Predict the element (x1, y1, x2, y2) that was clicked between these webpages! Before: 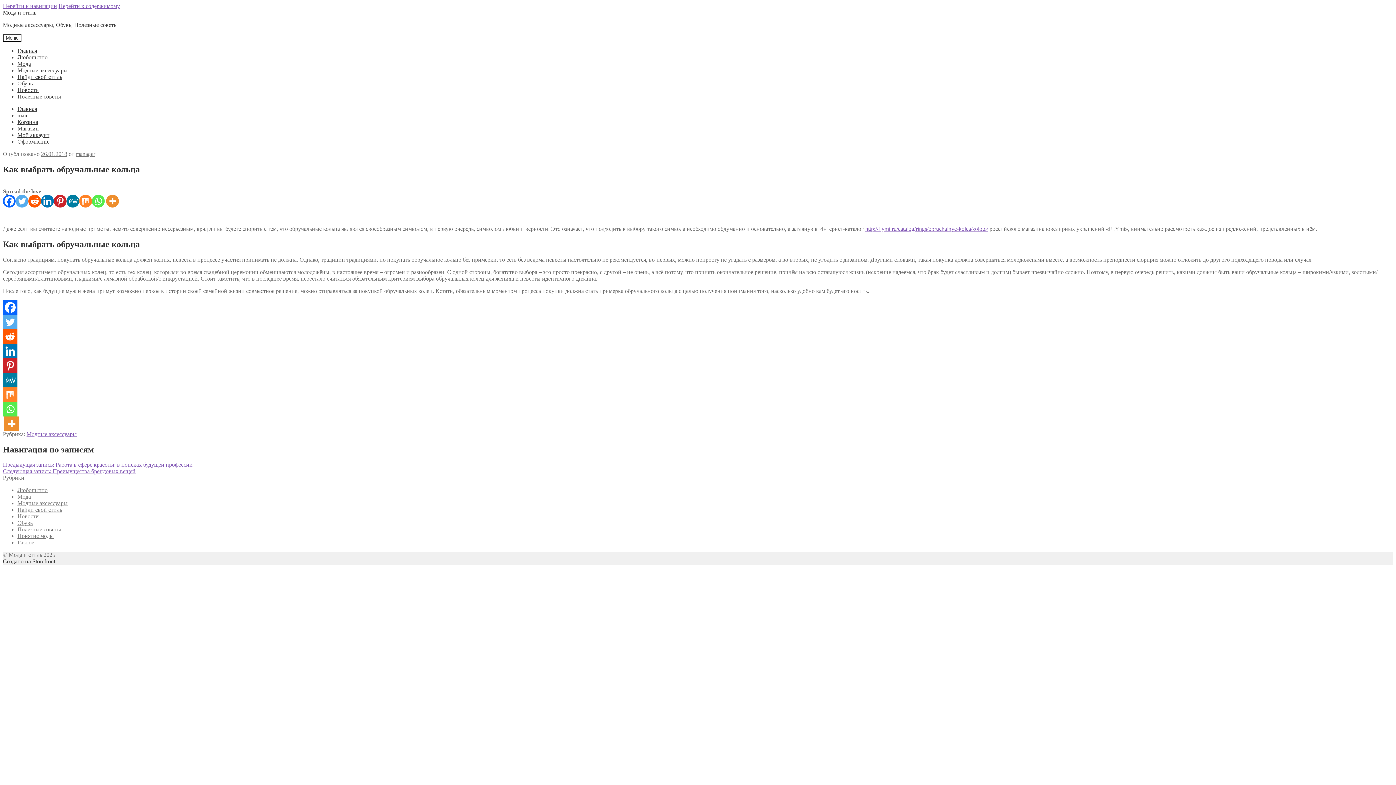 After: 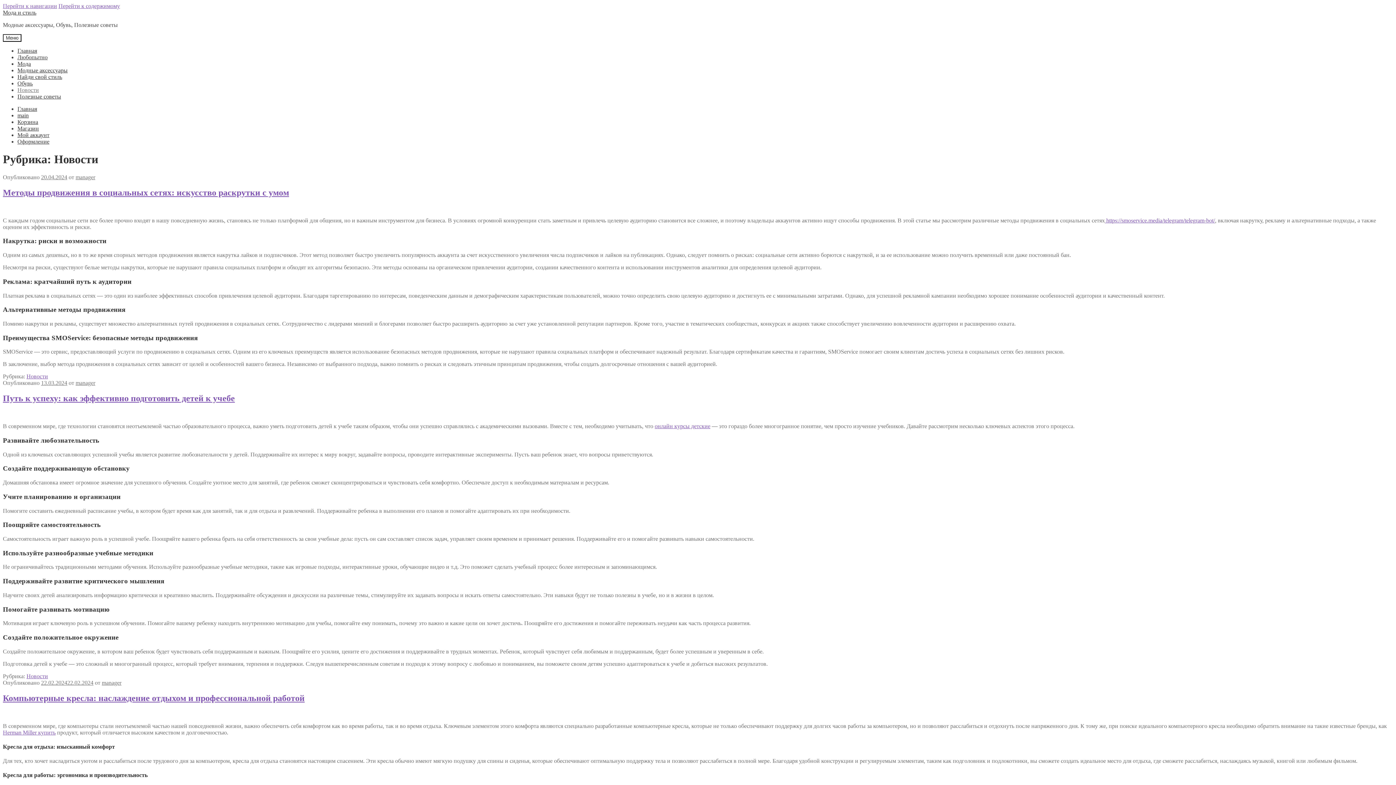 Action: label: Новости bbox: (17, 513, 38, 519)